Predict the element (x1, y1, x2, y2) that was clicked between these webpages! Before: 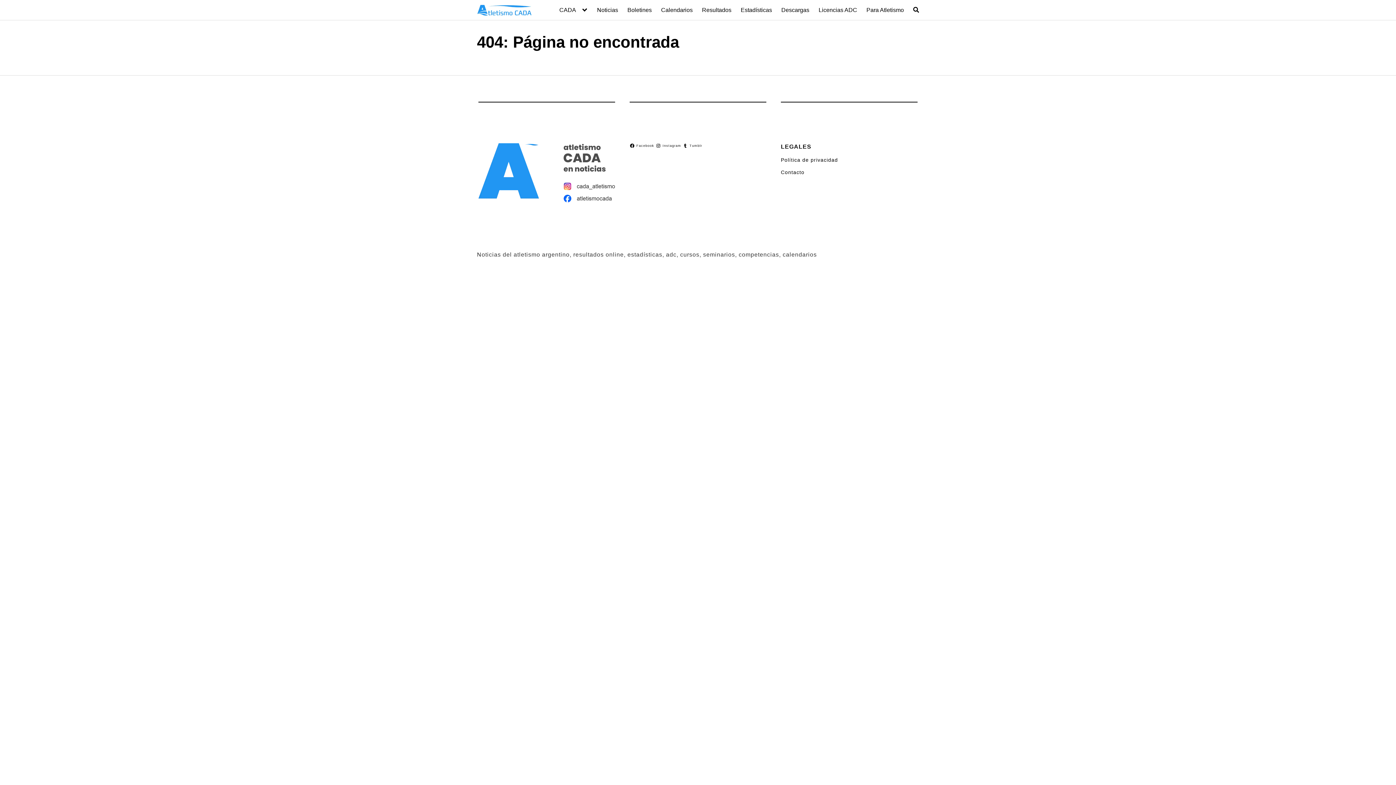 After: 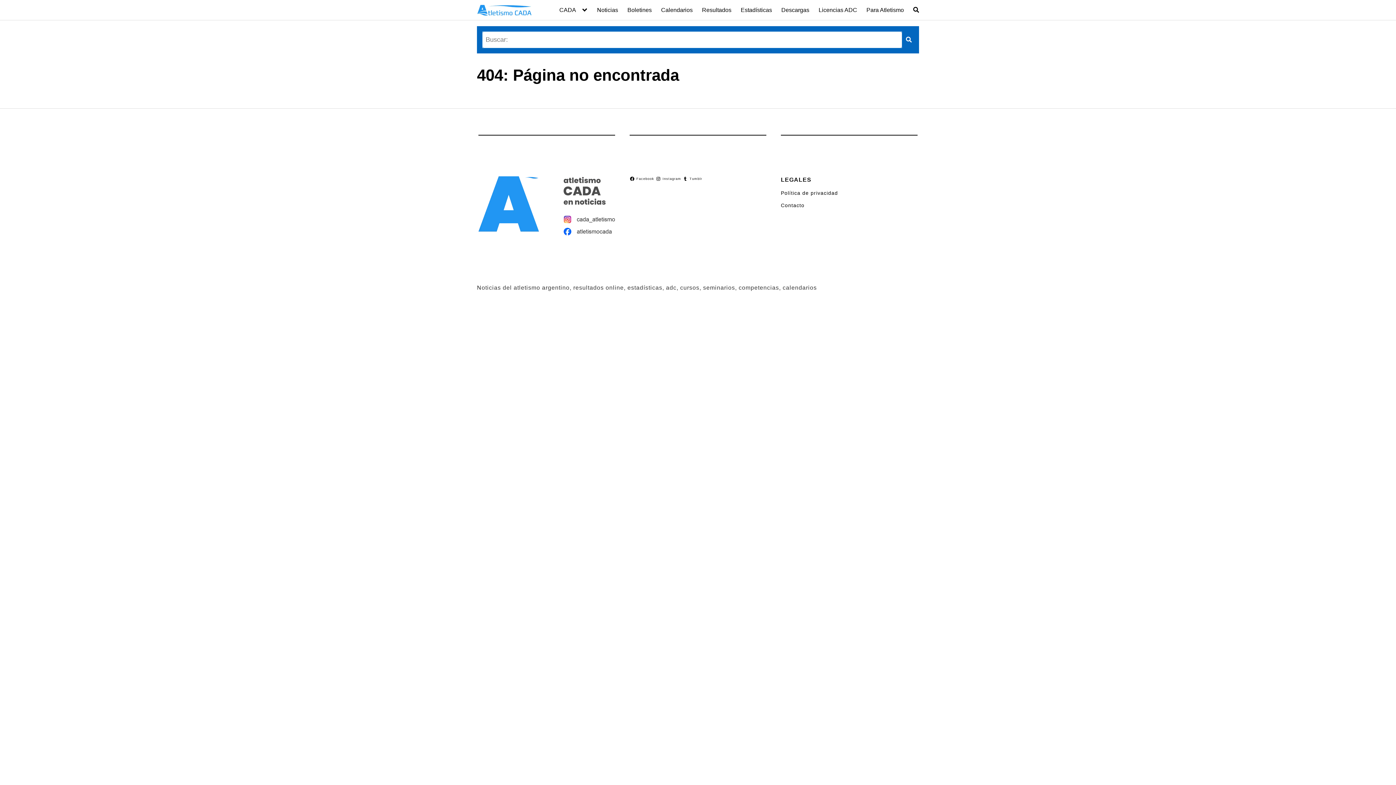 Action: bbox: (913, 6, 919, 13)